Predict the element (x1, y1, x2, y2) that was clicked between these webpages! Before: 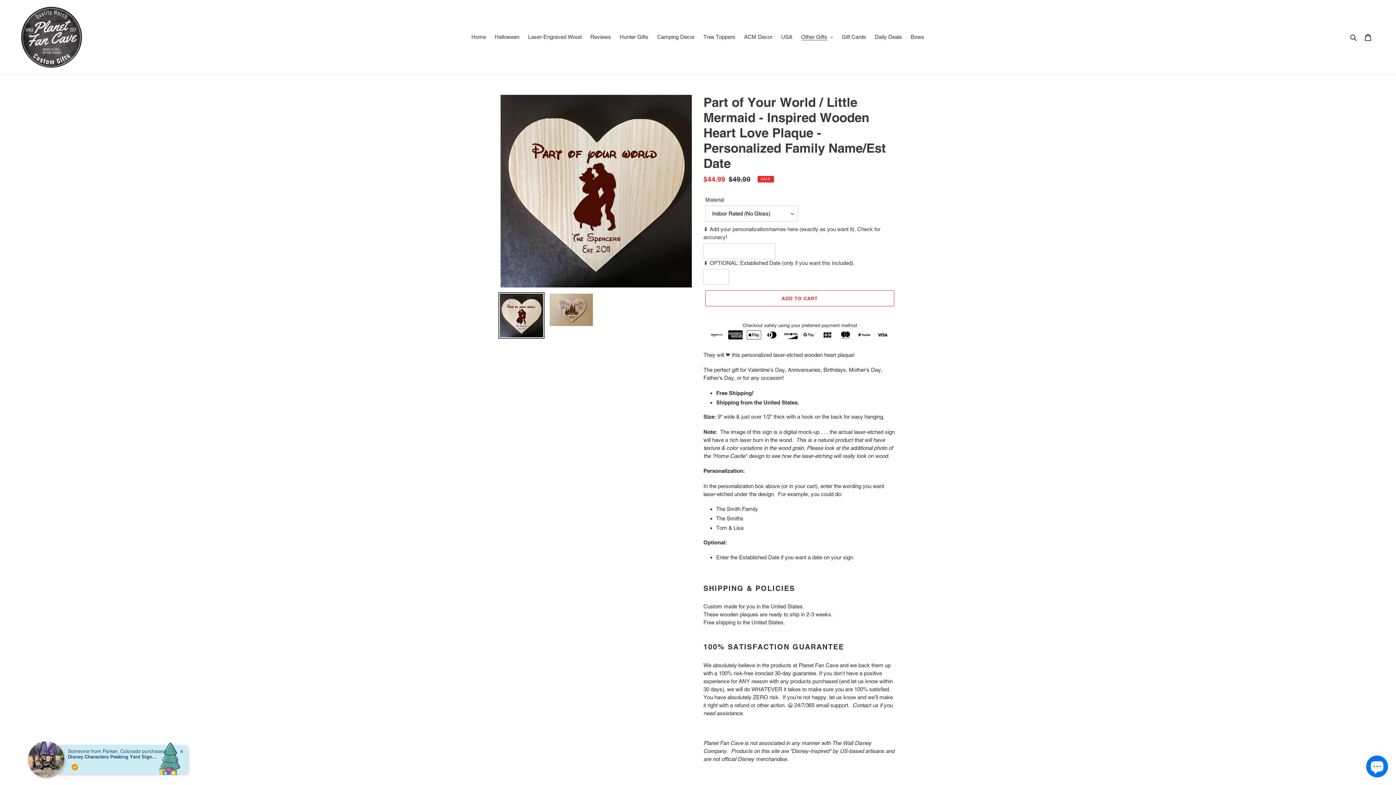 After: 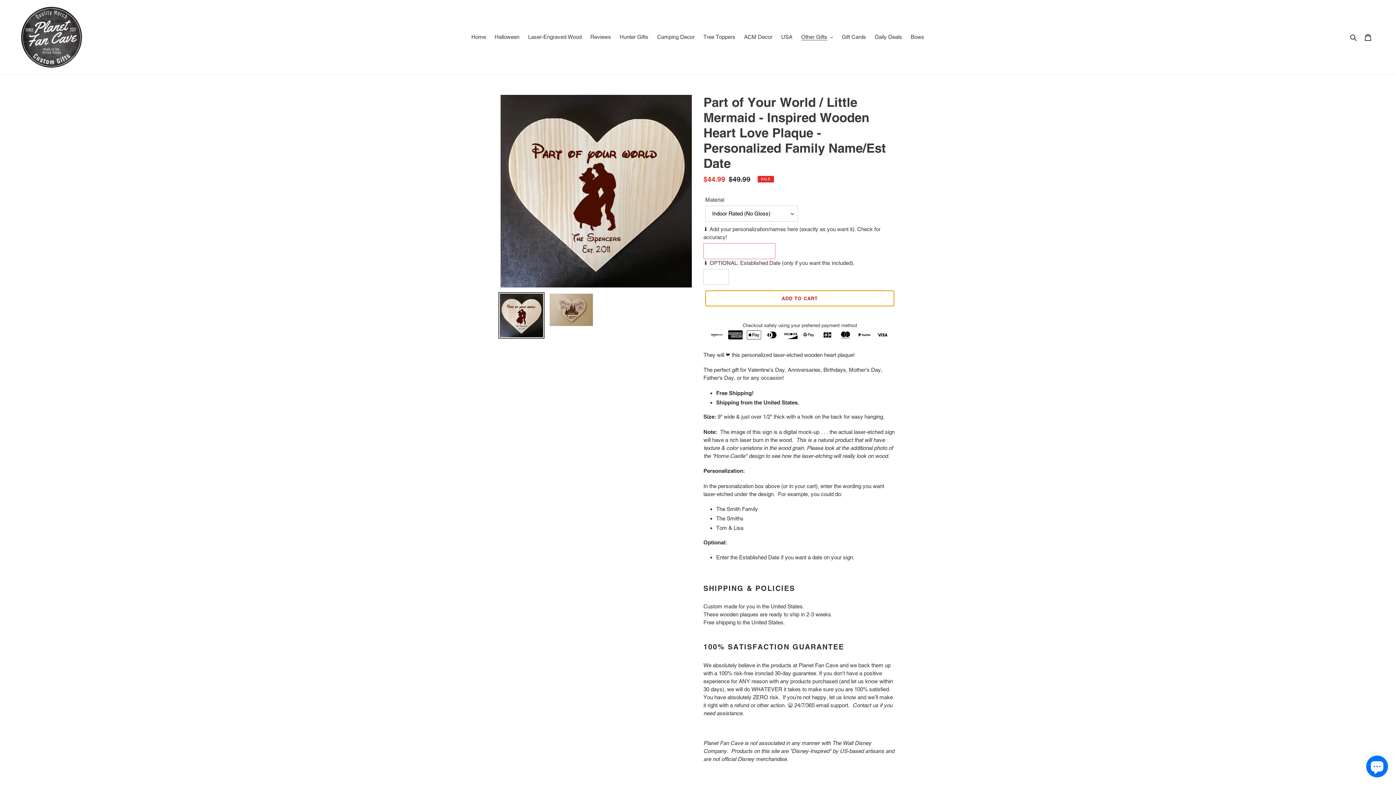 Action: label: Add to cart bbox: (705, 290, 894, 306)